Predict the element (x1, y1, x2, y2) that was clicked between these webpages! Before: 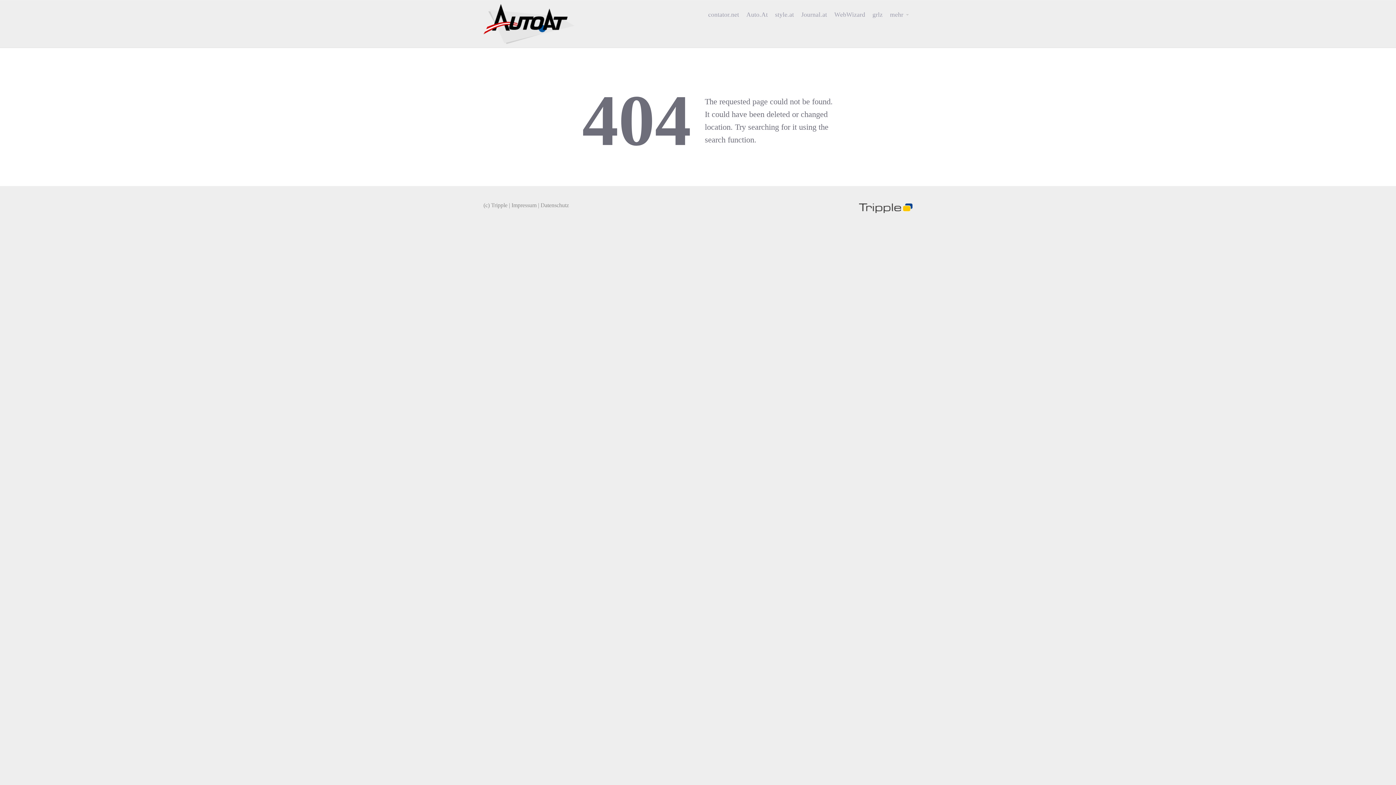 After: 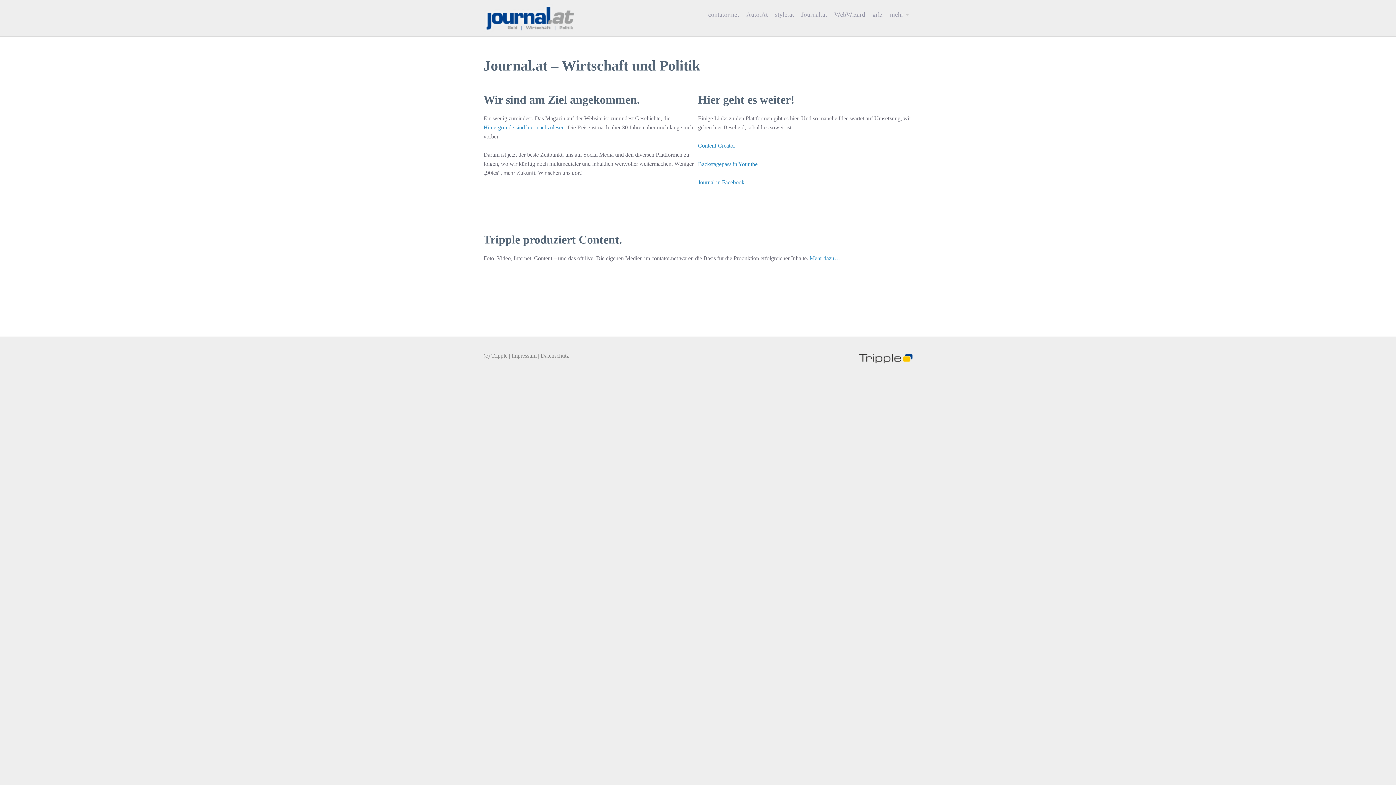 Action: label: Journal.at bbox: (797, 5, 830, 23)